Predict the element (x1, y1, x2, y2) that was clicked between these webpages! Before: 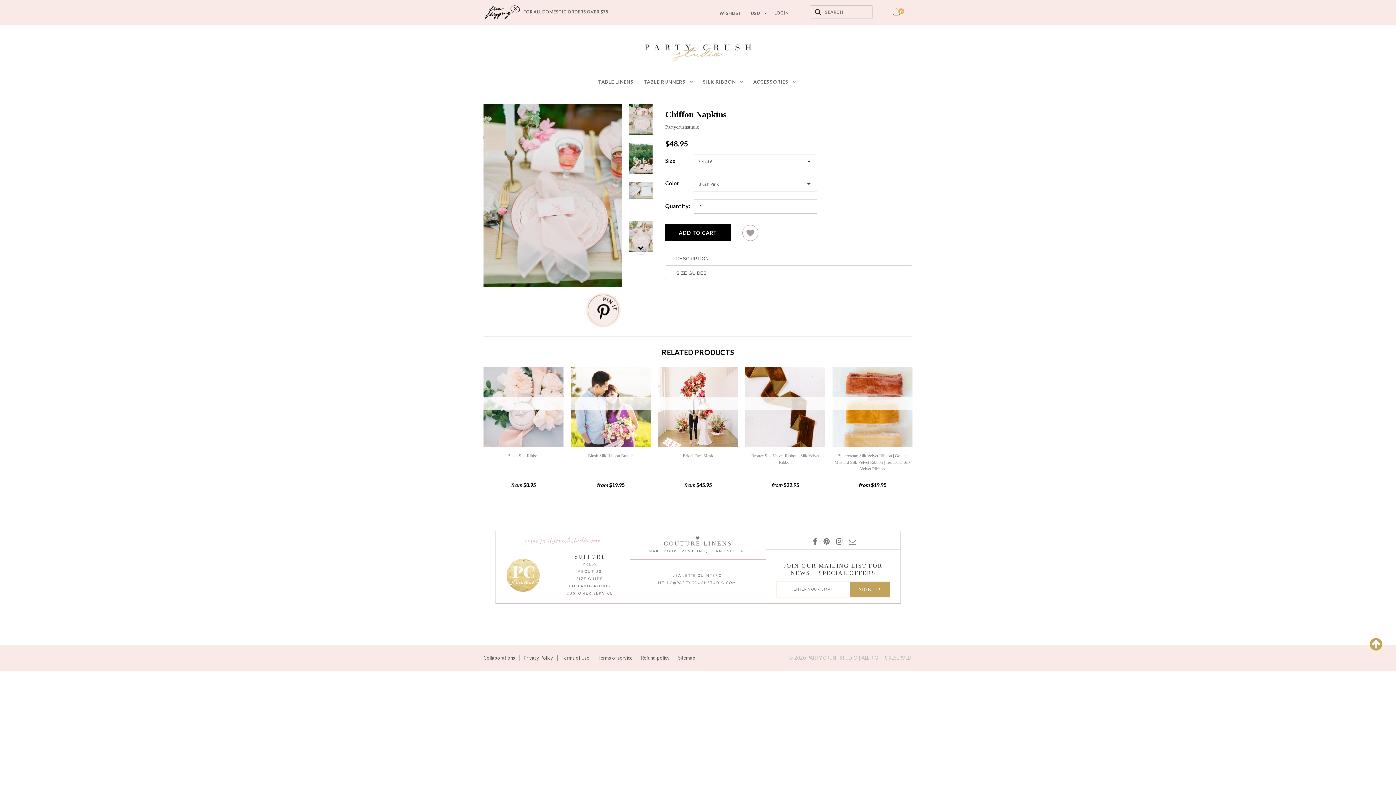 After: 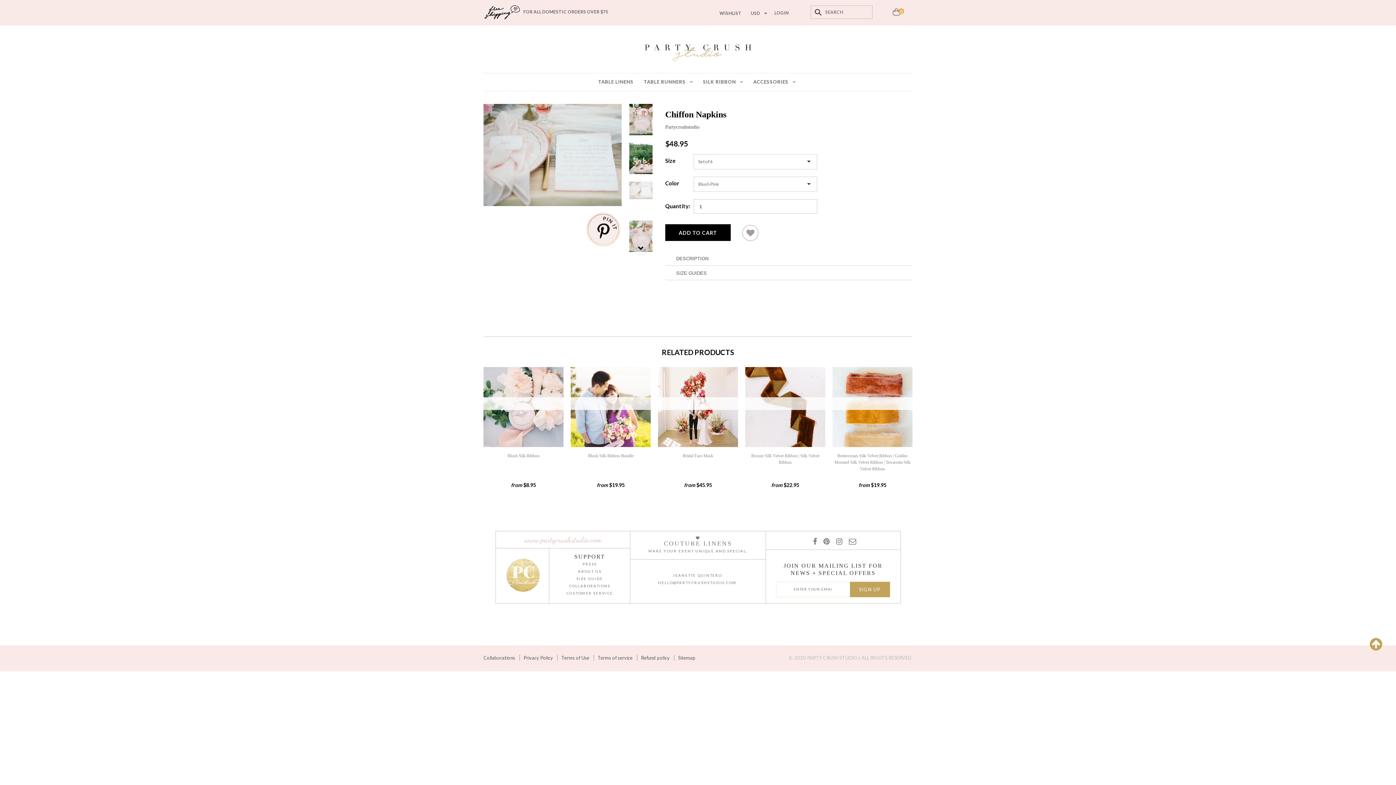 Action: bbox: (629, 181, 652, 197)